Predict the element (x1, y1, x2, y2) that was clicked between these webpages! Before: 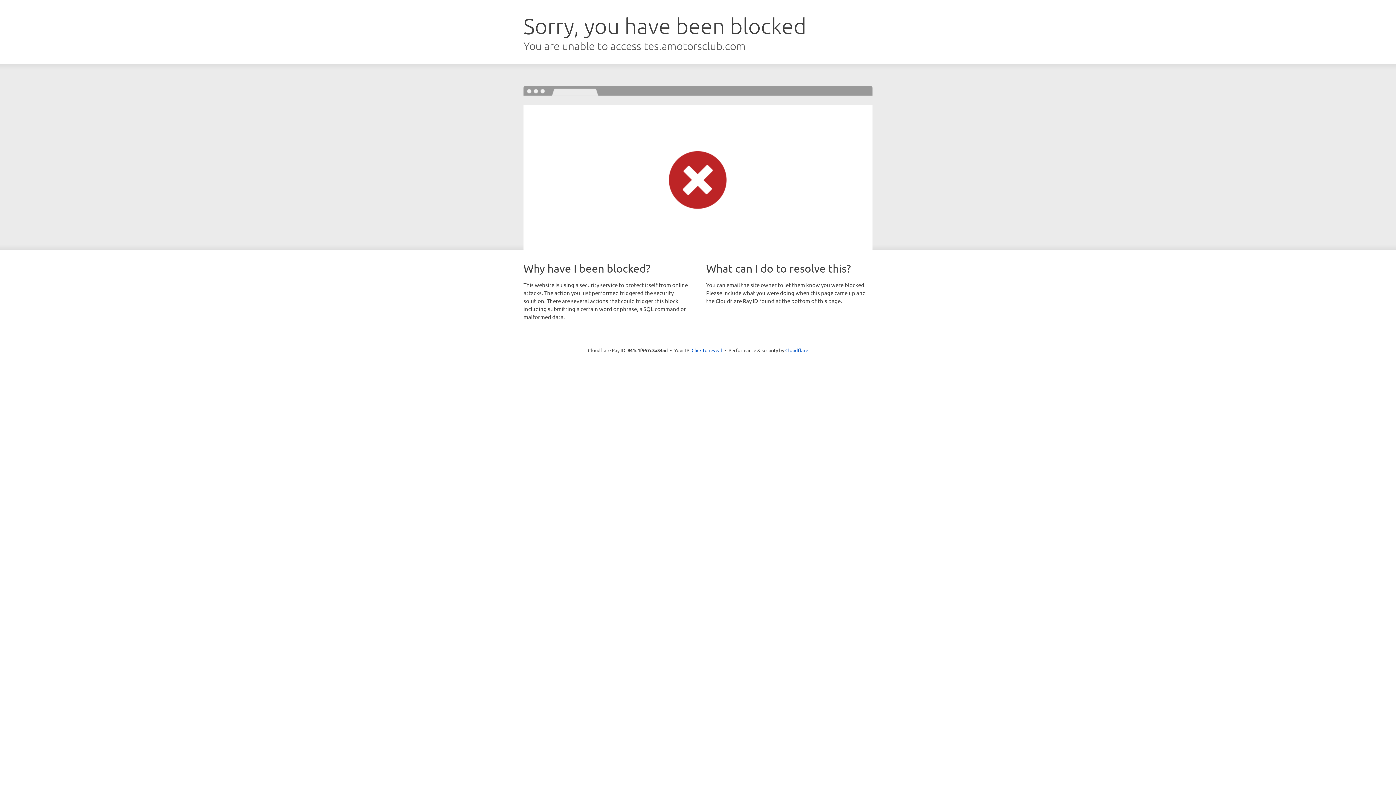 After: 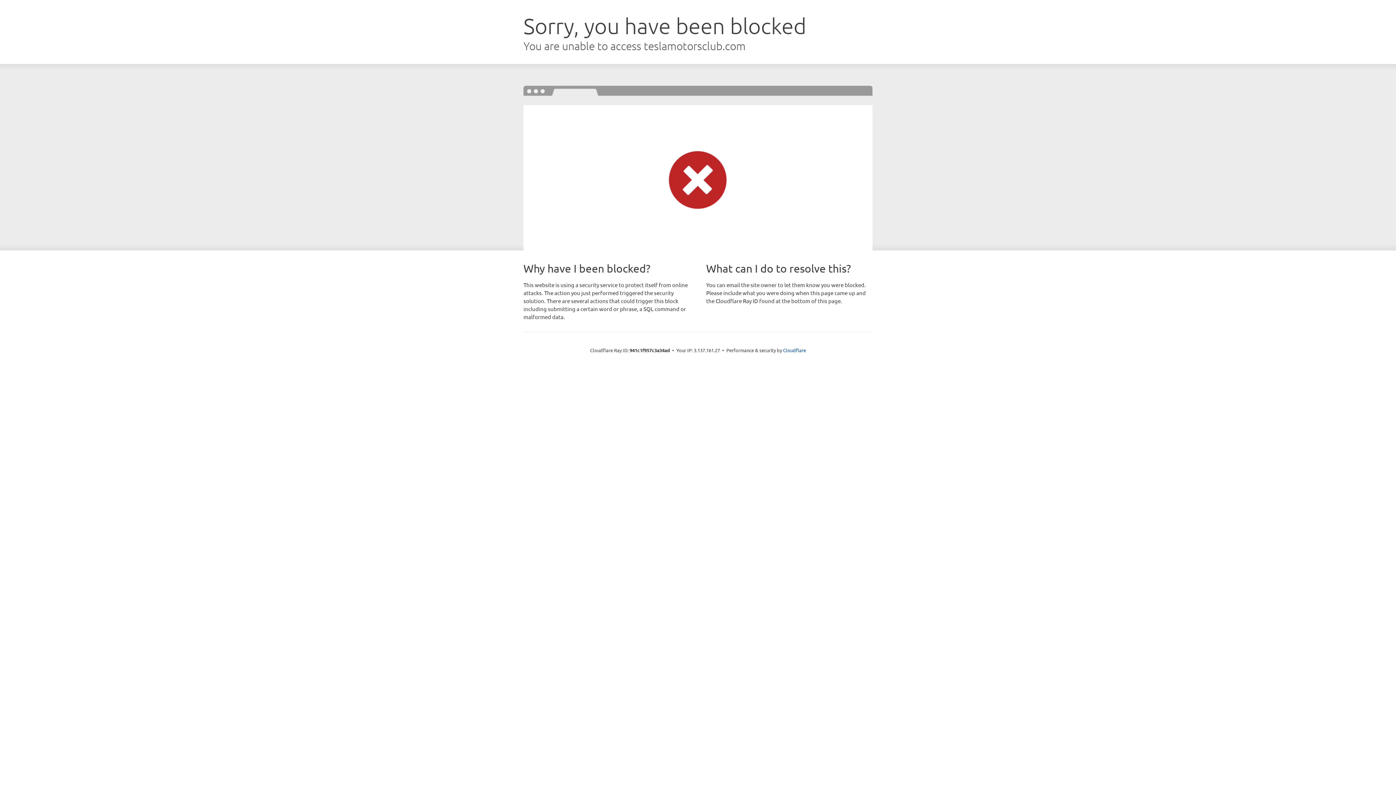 Action: label: Click to reveal bbox: (691, 346, 722, 353)